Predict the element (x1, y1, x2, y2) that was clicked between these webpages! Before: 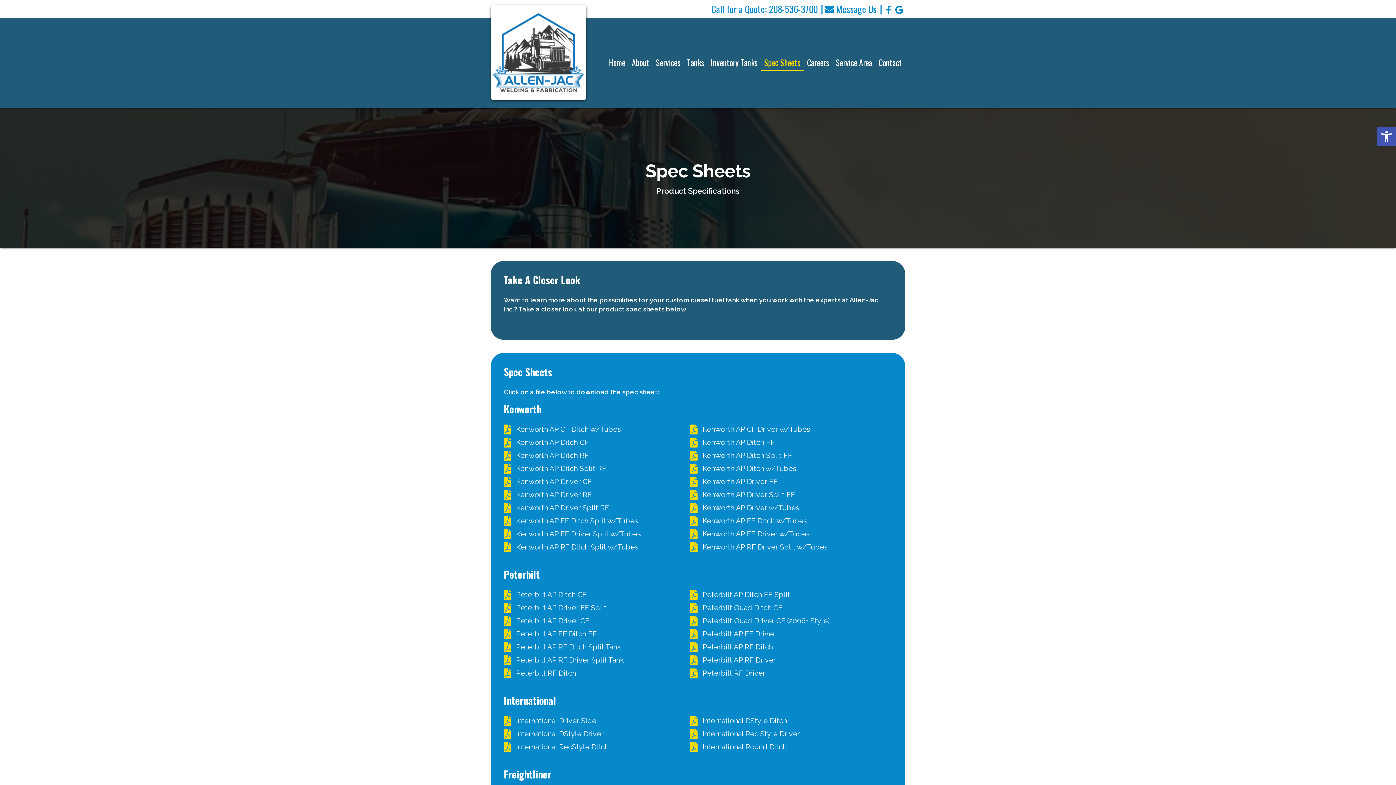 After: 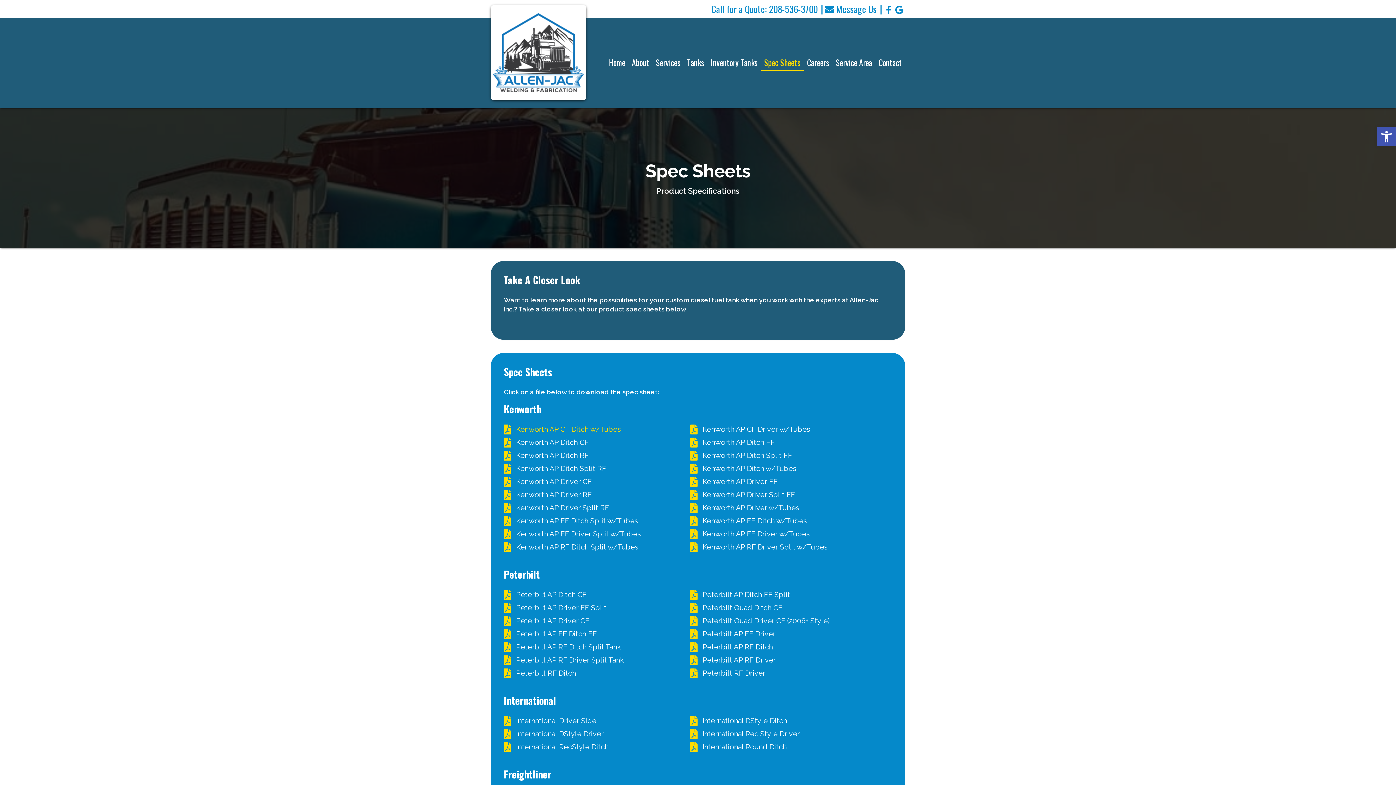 Action: label: Kenworth AP CF Ditch w/Tubes bbox: (516, 425, 620, 433)